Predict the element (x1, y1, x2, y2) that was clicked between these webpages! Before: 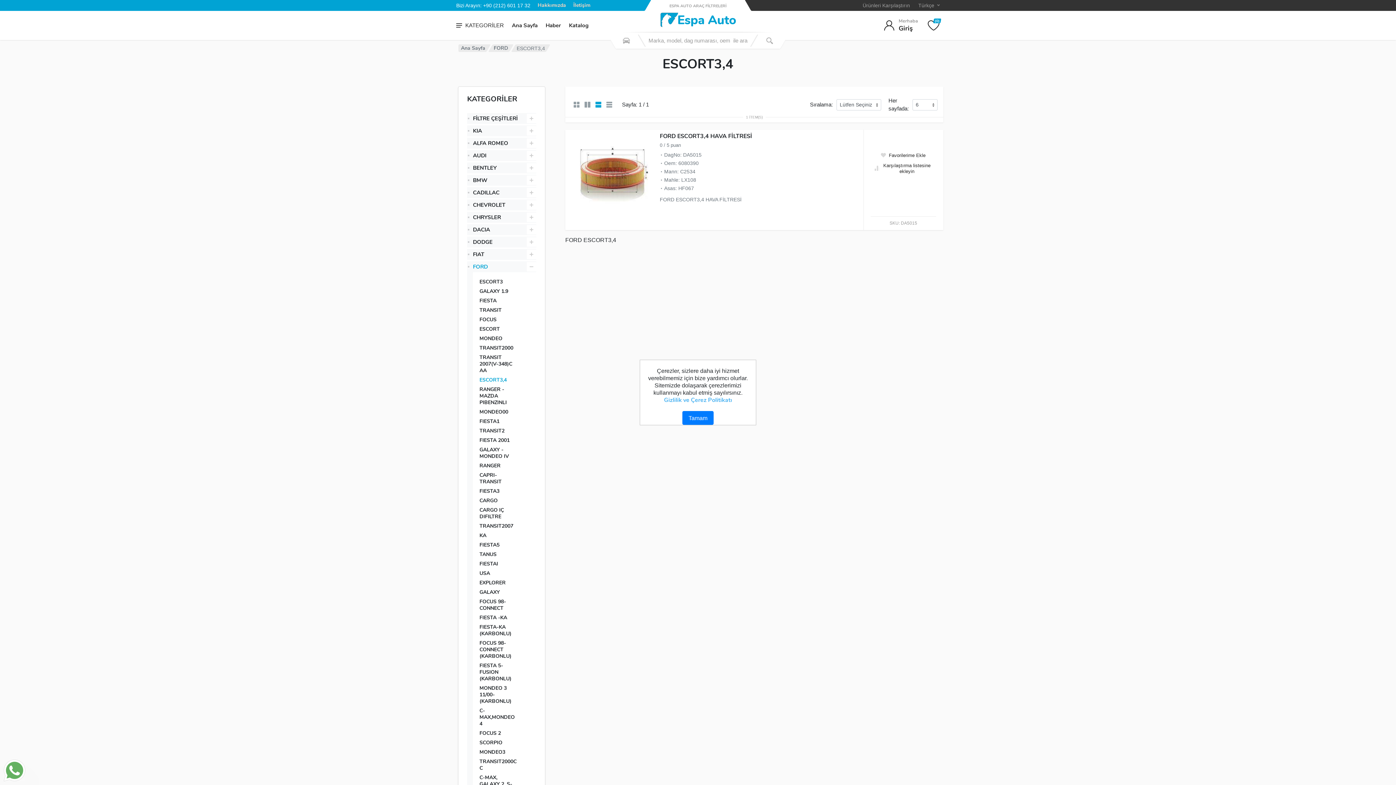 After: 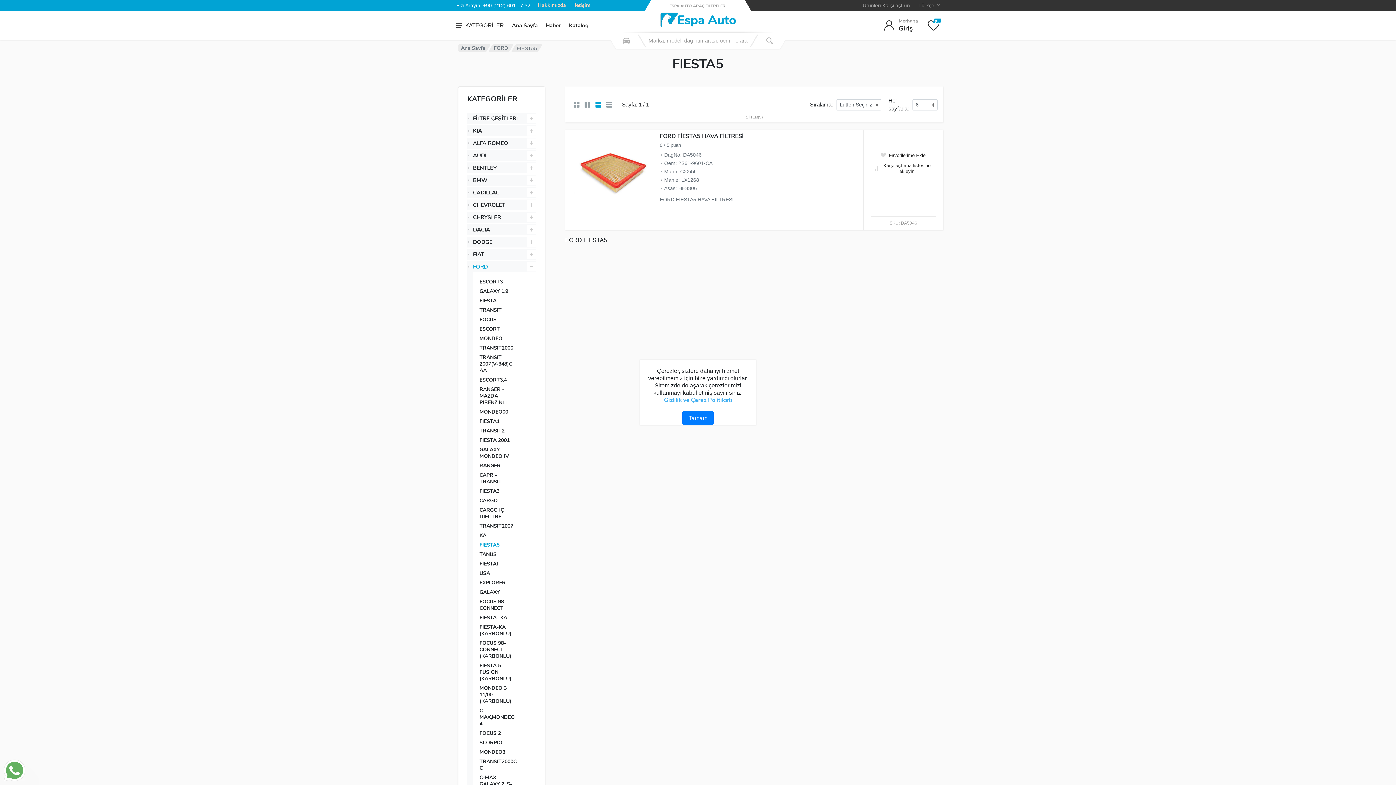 Action: bbox: (479, 540, 517, 549) label: FIESTA5